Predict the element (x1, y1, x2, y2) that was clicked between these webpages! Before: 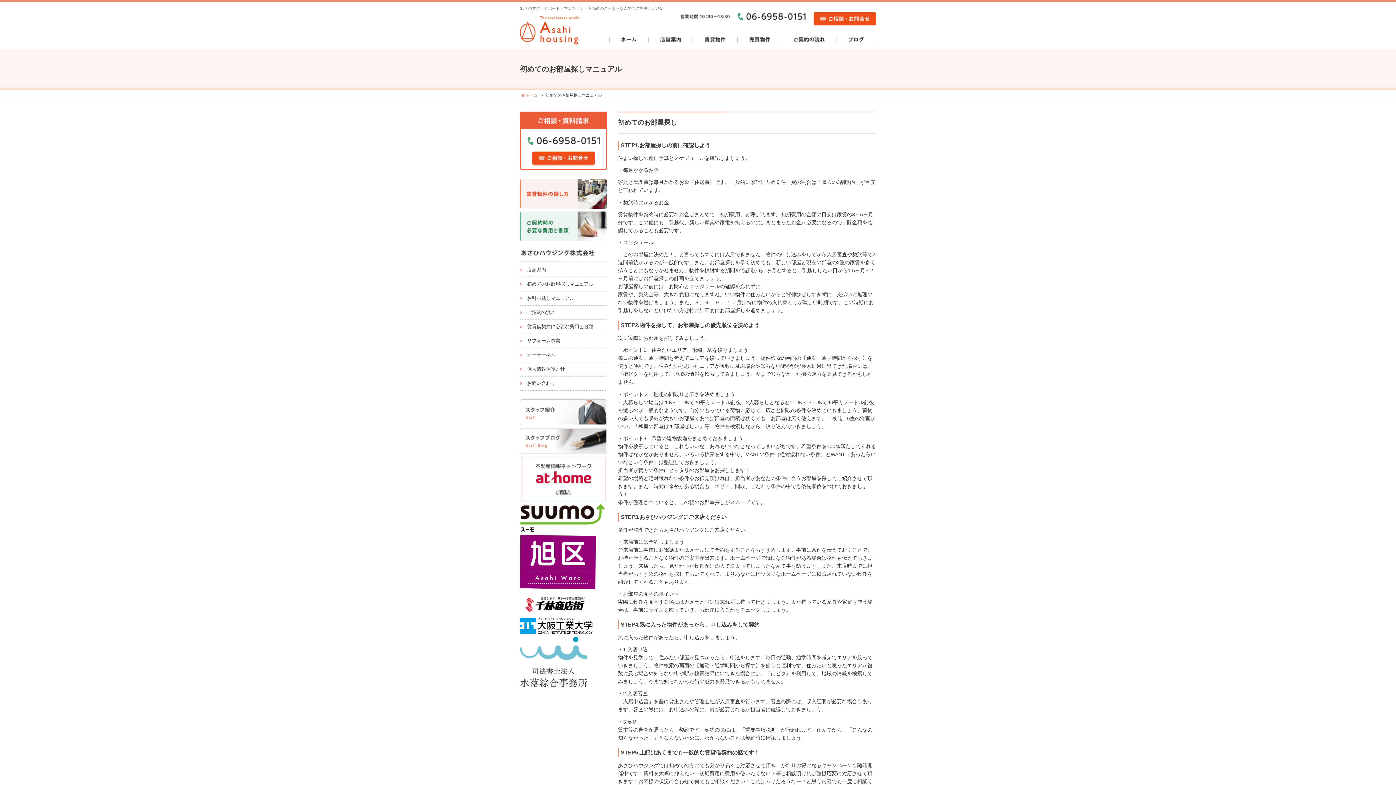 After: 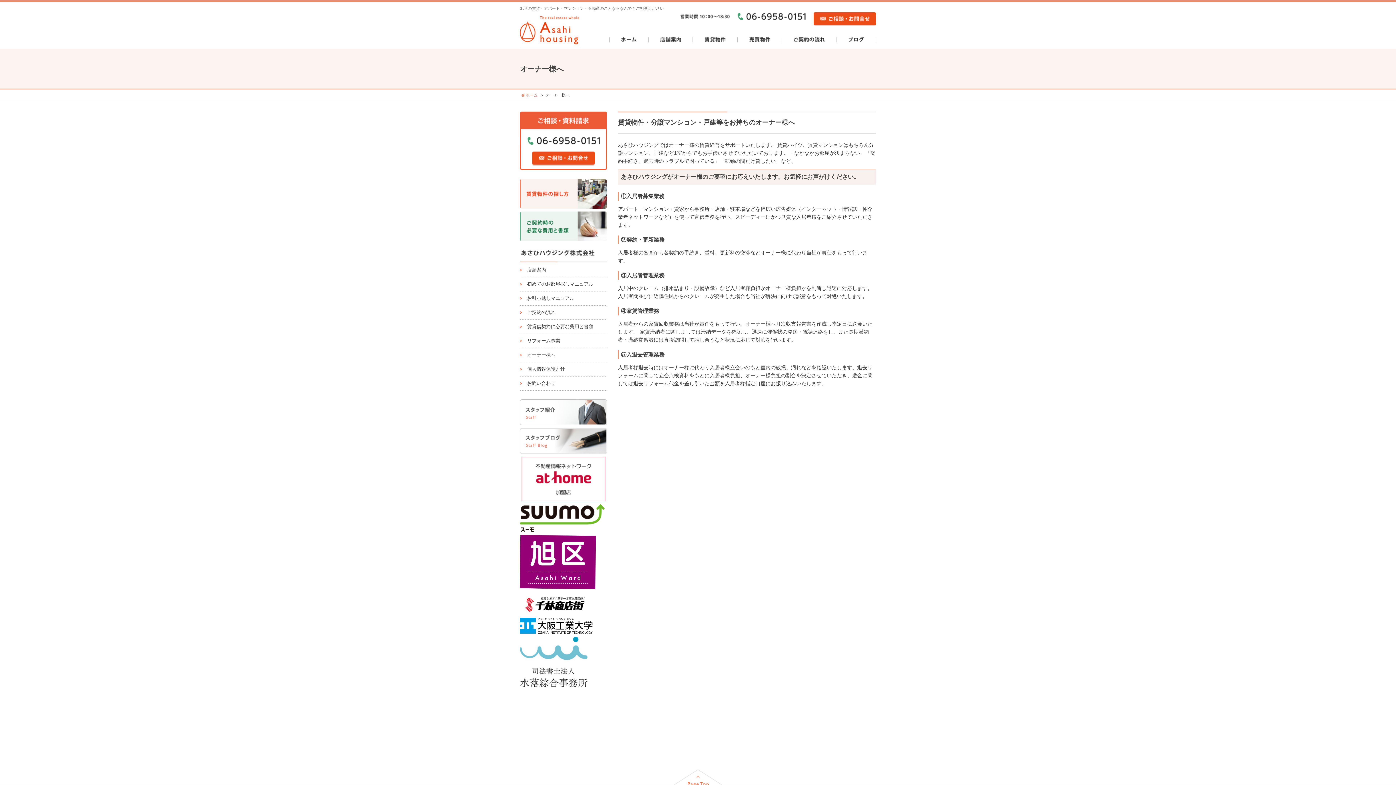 Action: label: オーナー様へ bbox: (520, 348, 607, 362)